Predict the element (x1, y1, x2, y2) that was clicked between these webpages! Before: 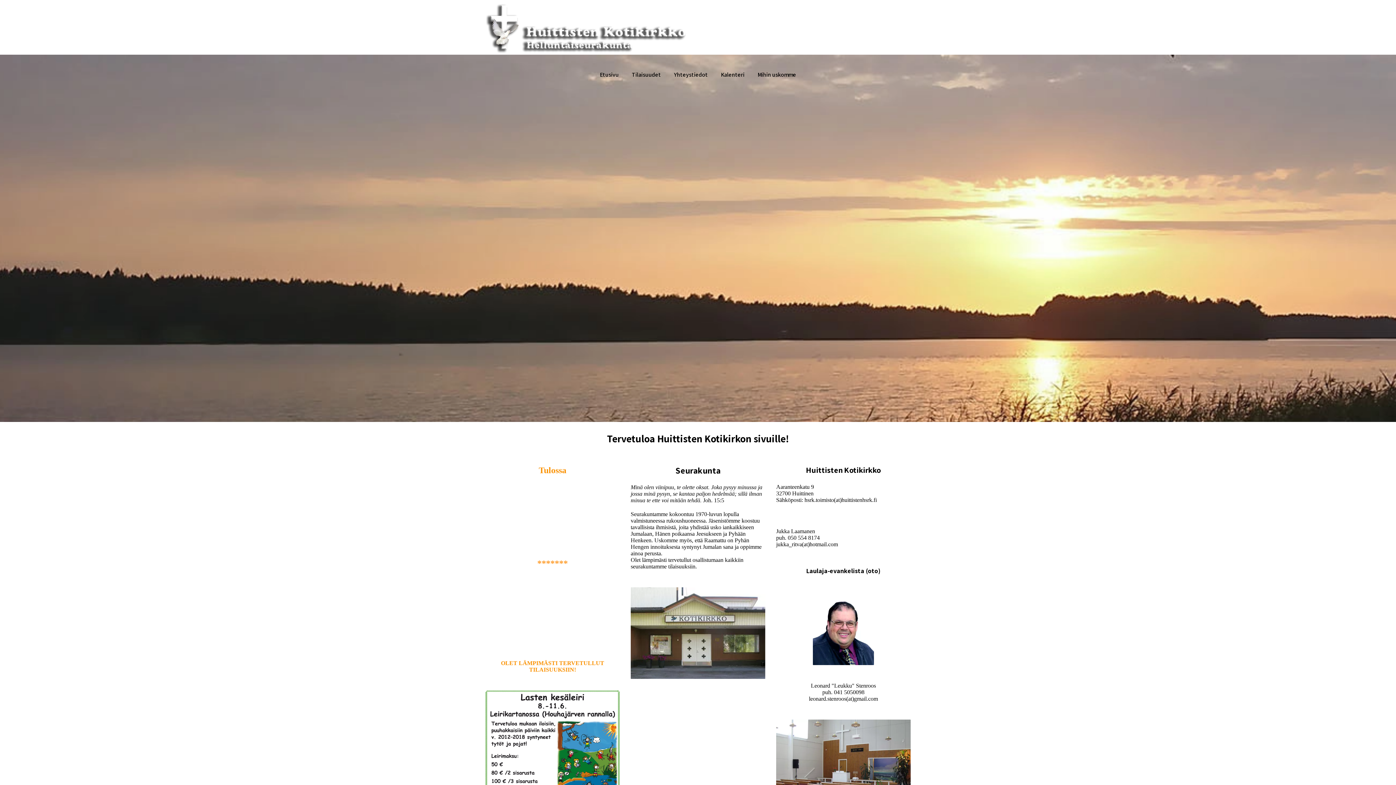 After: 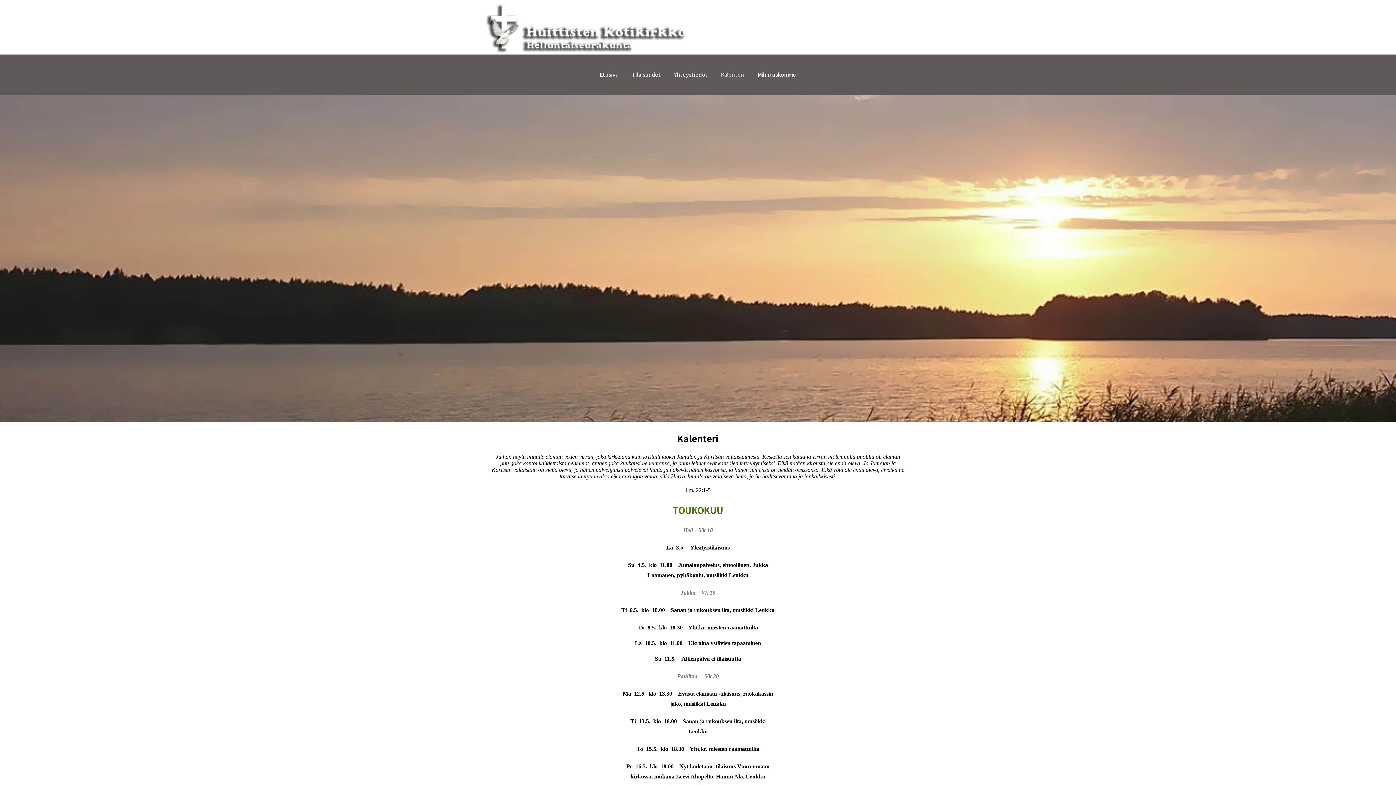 Action: label: Kalenteri bbox: (721, 69, 744, 80)